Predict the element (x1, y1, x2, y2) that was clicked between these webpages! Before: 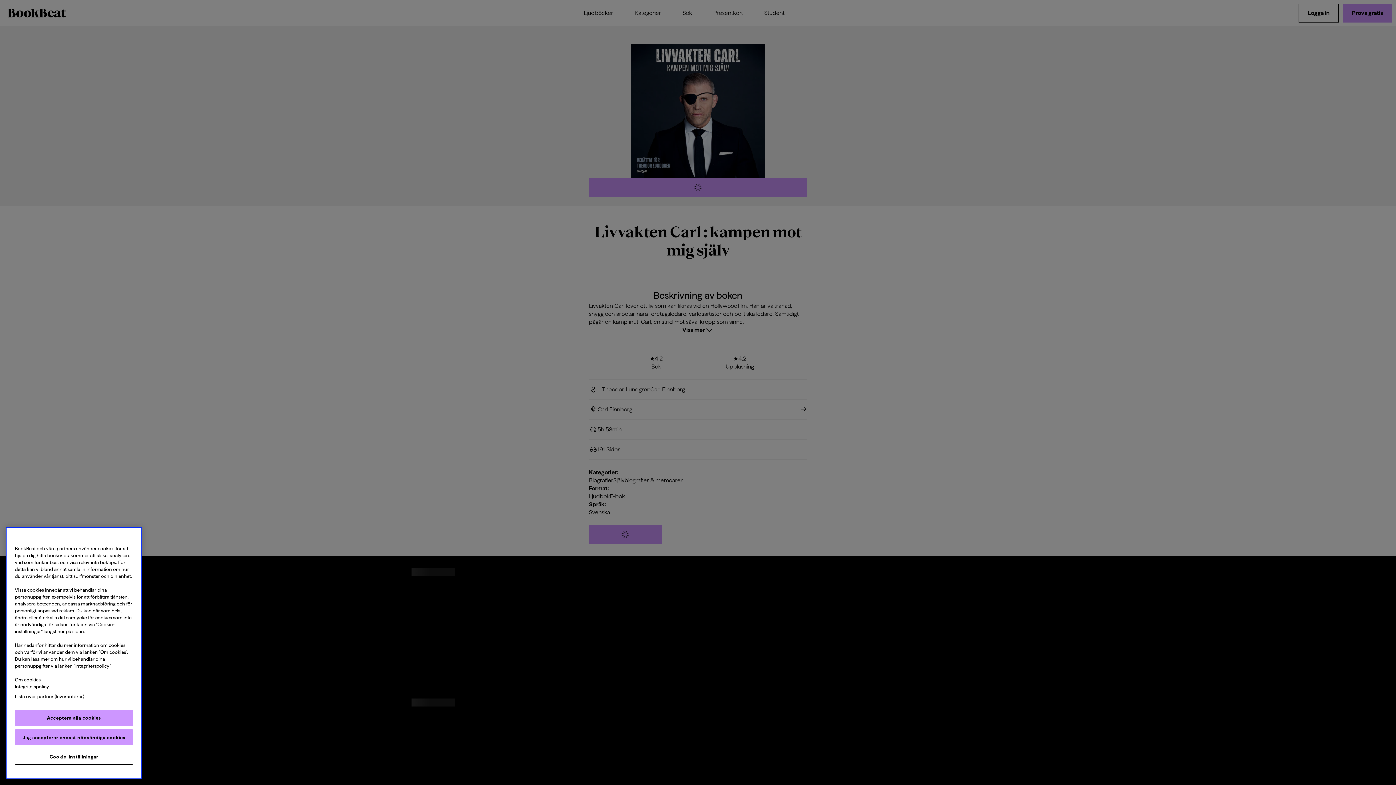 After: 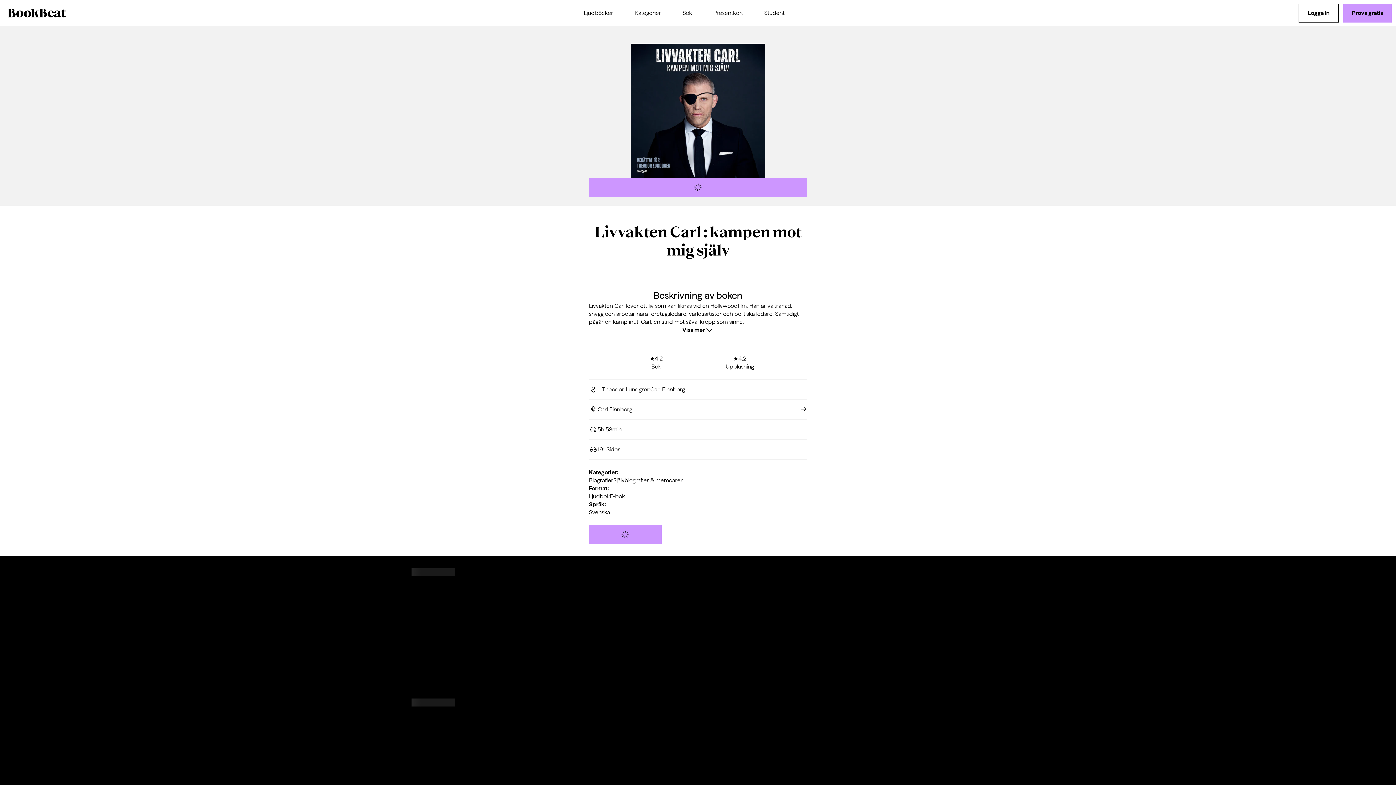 Action: label: Jag accepterar endast nödvändiga cookies bbox: (14, 729, 133, 745)